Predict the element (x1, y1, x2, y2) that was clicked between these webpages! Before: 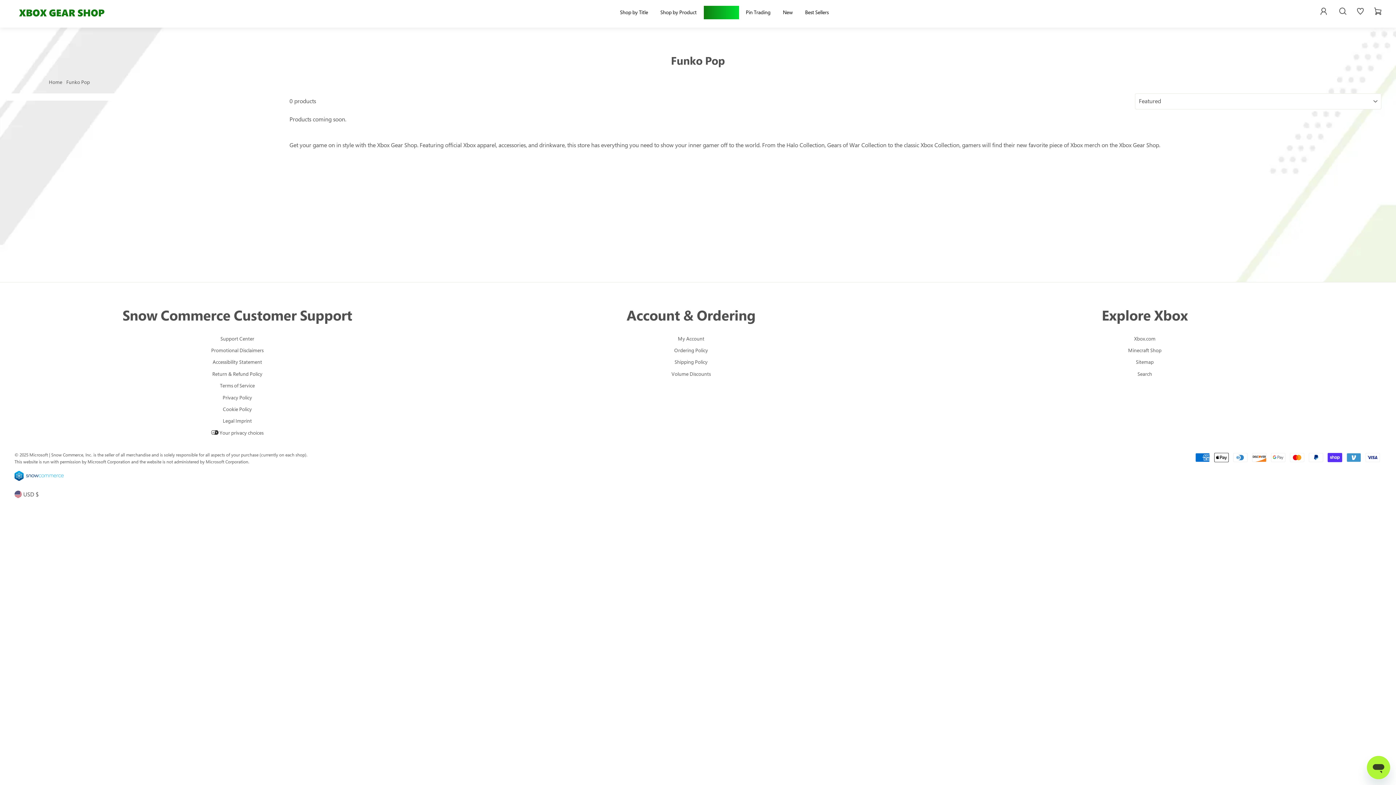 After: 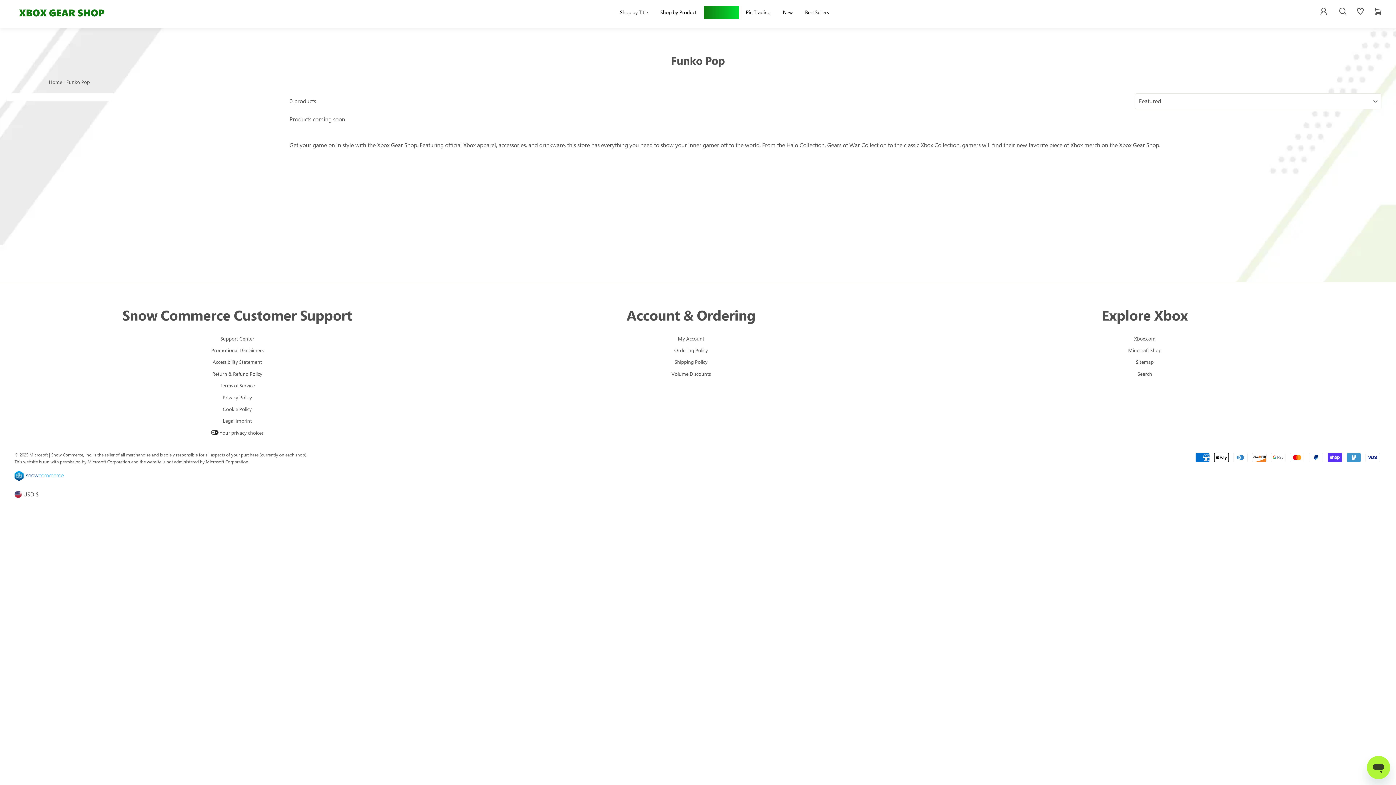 Action: bbox: (14, 476, 63, 482)